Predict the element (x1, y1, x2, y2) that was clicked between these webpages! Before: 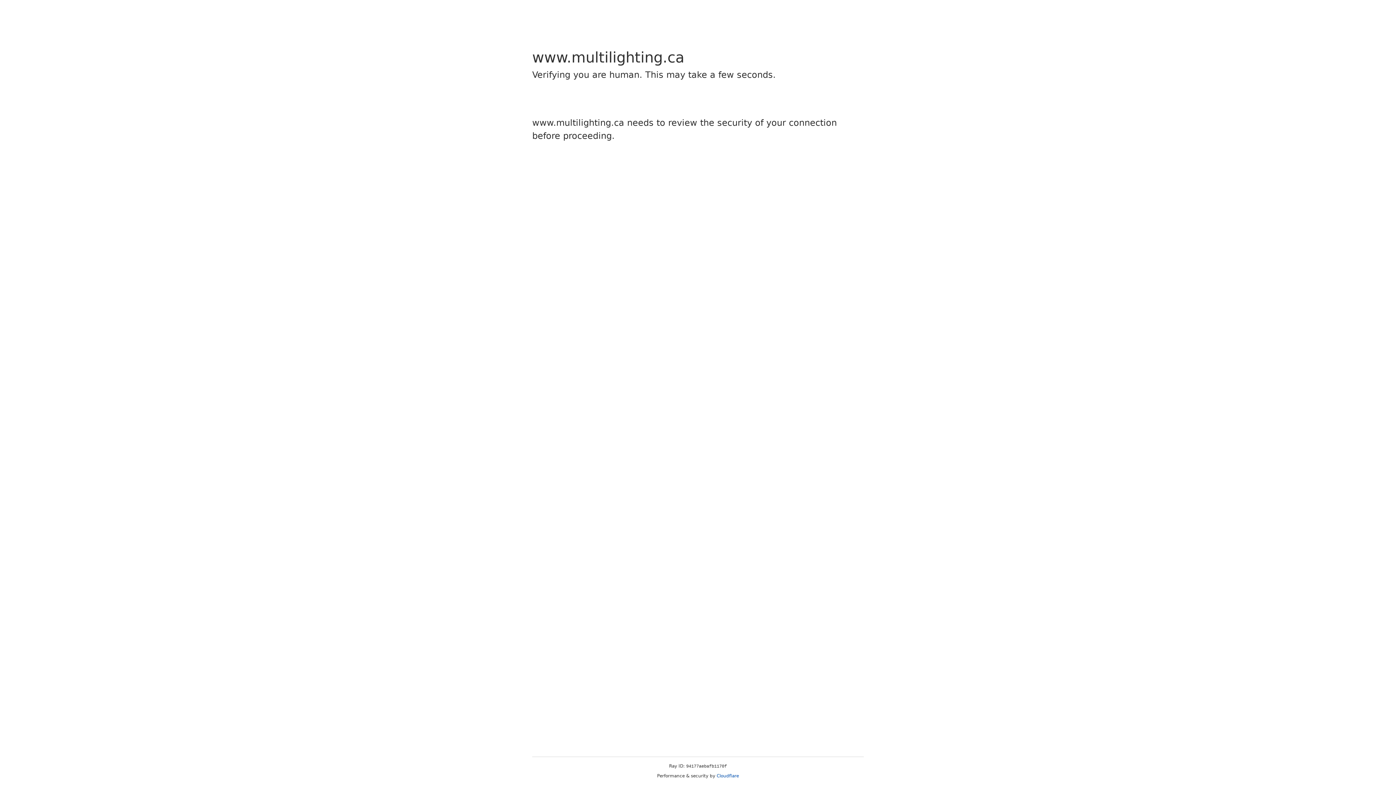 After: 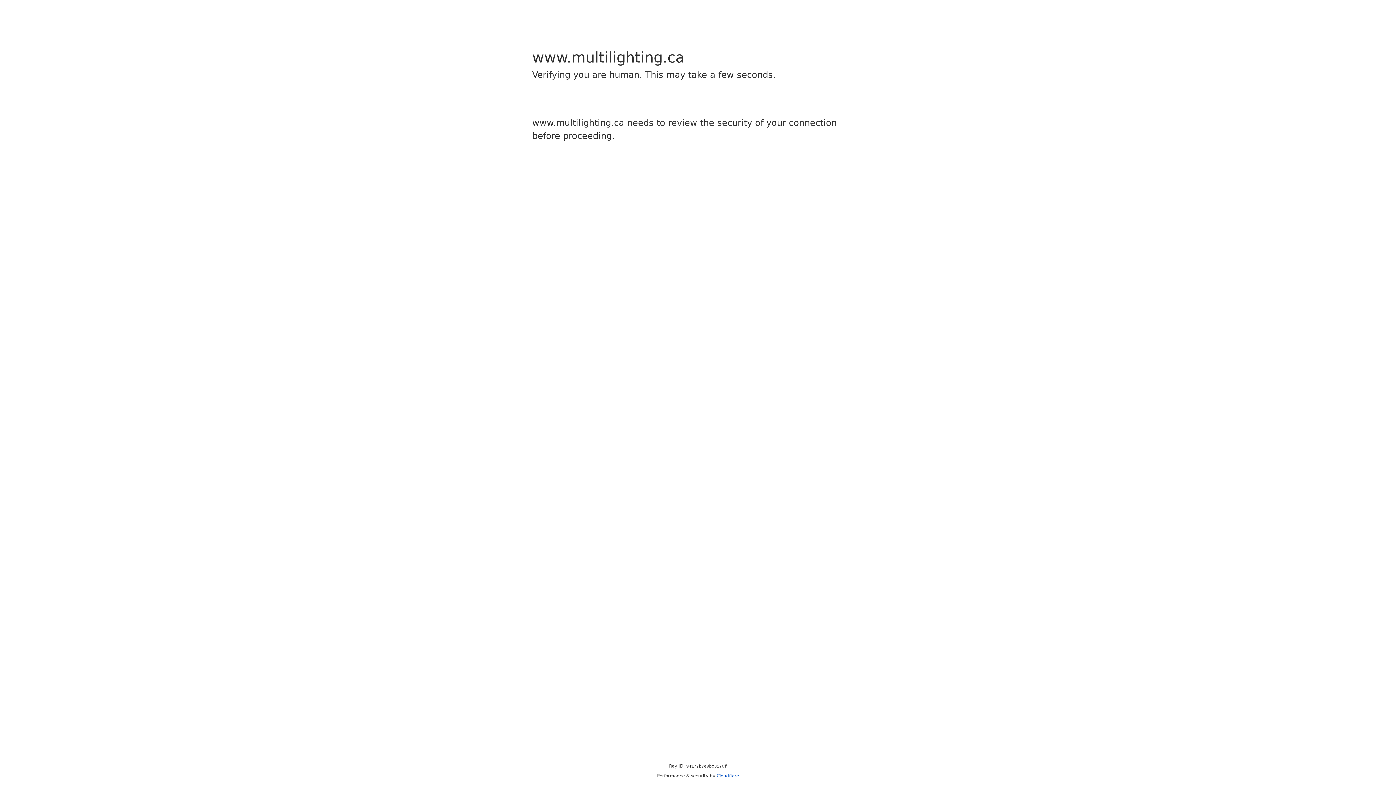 Action: label: Cloudflare bbox: (716, 773, 739, 778)